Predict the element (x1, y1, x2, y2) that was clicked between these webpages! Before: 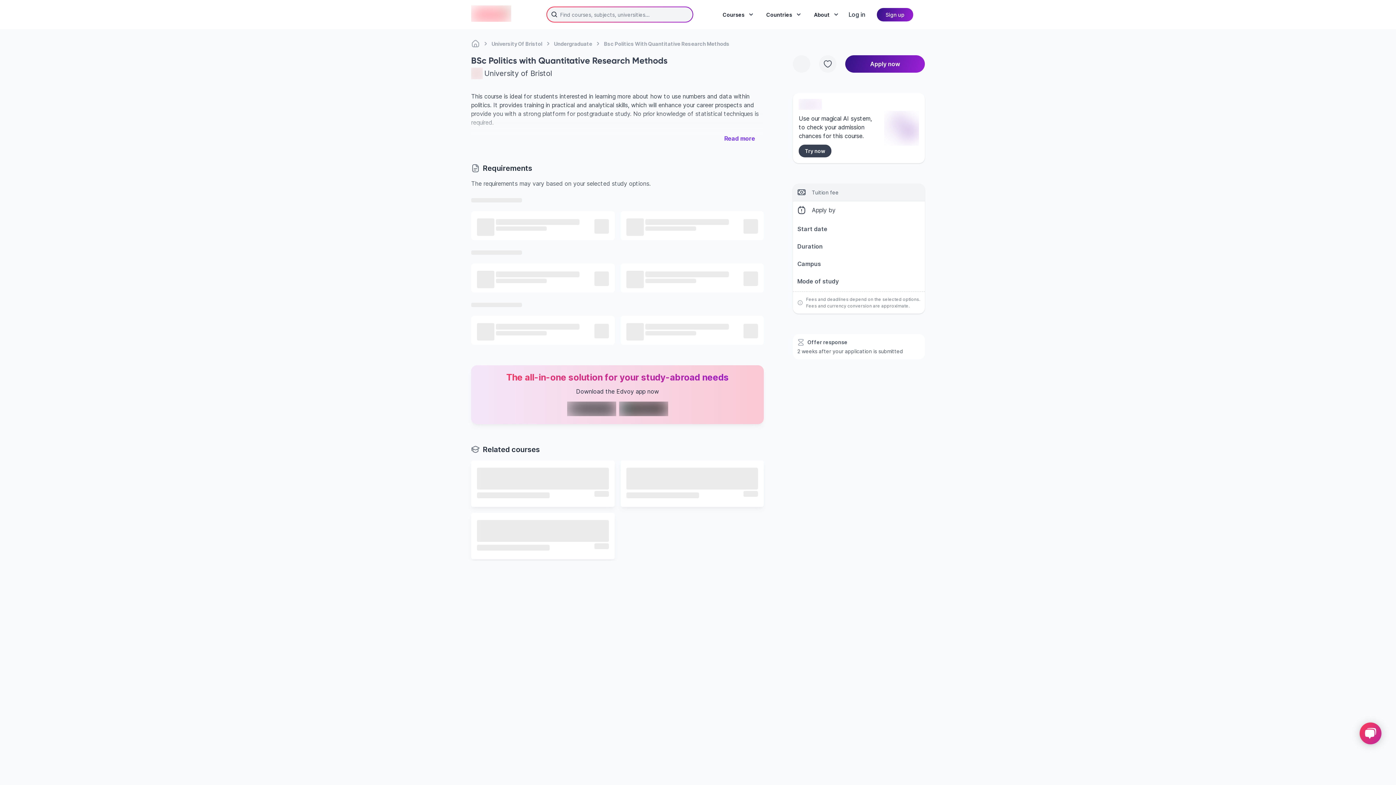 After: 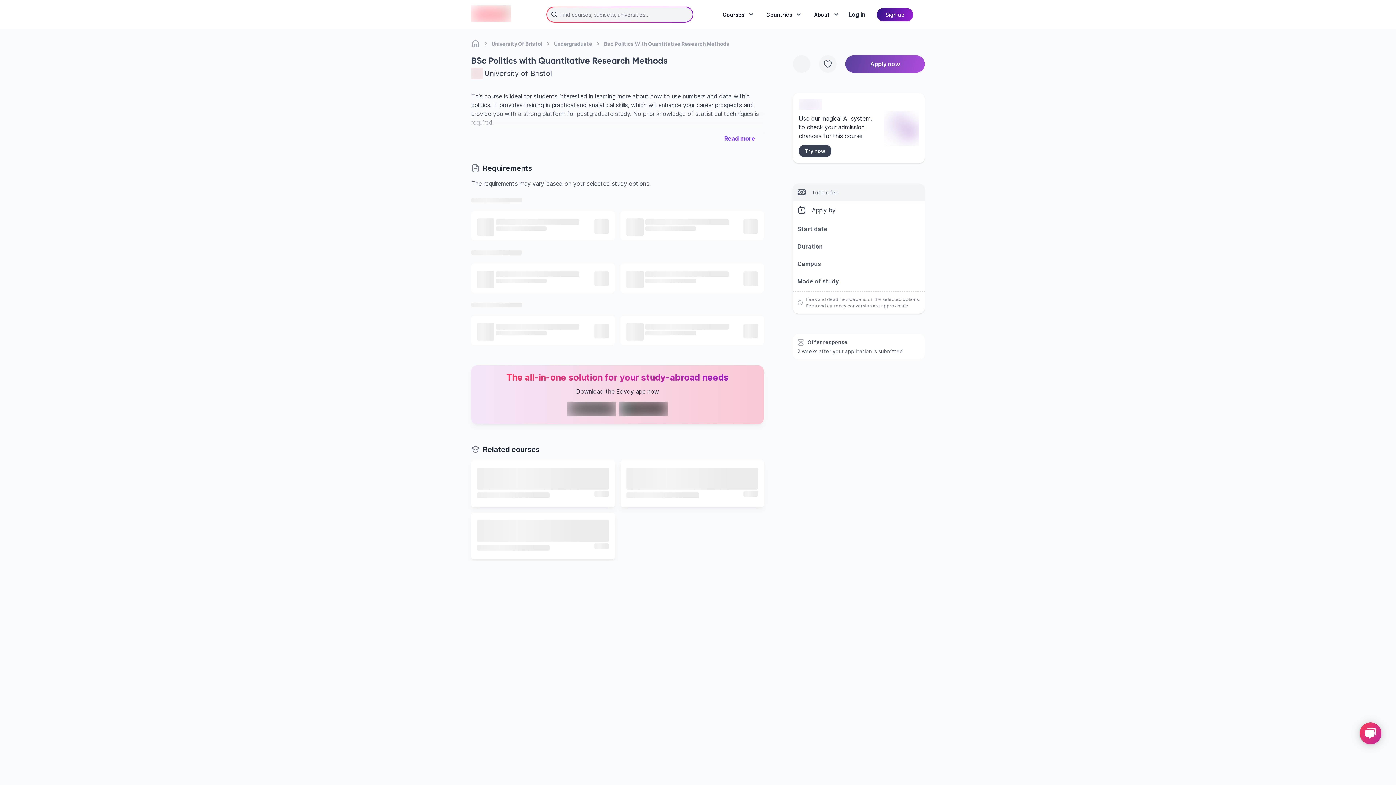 Action: label: Apply now bbox: (845, 55, 925, 72)